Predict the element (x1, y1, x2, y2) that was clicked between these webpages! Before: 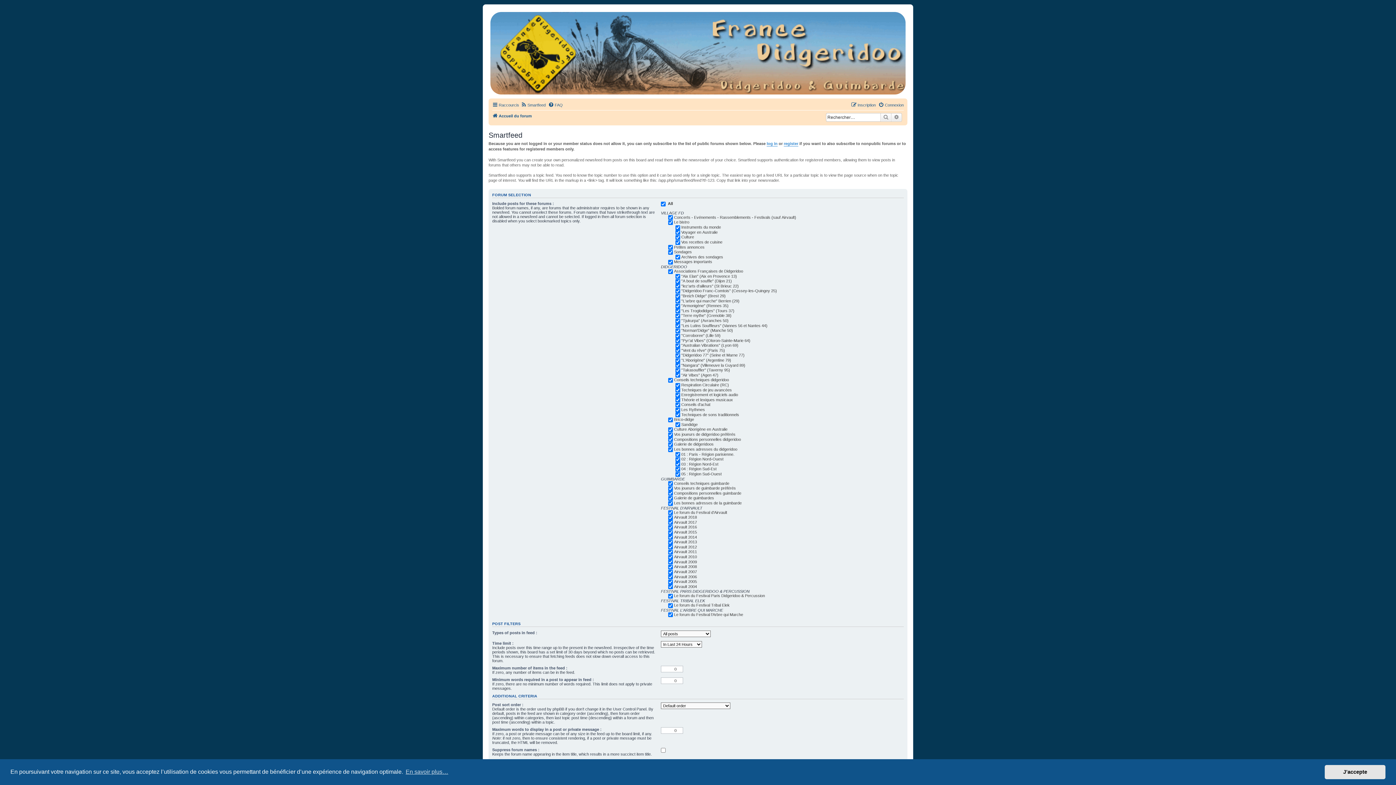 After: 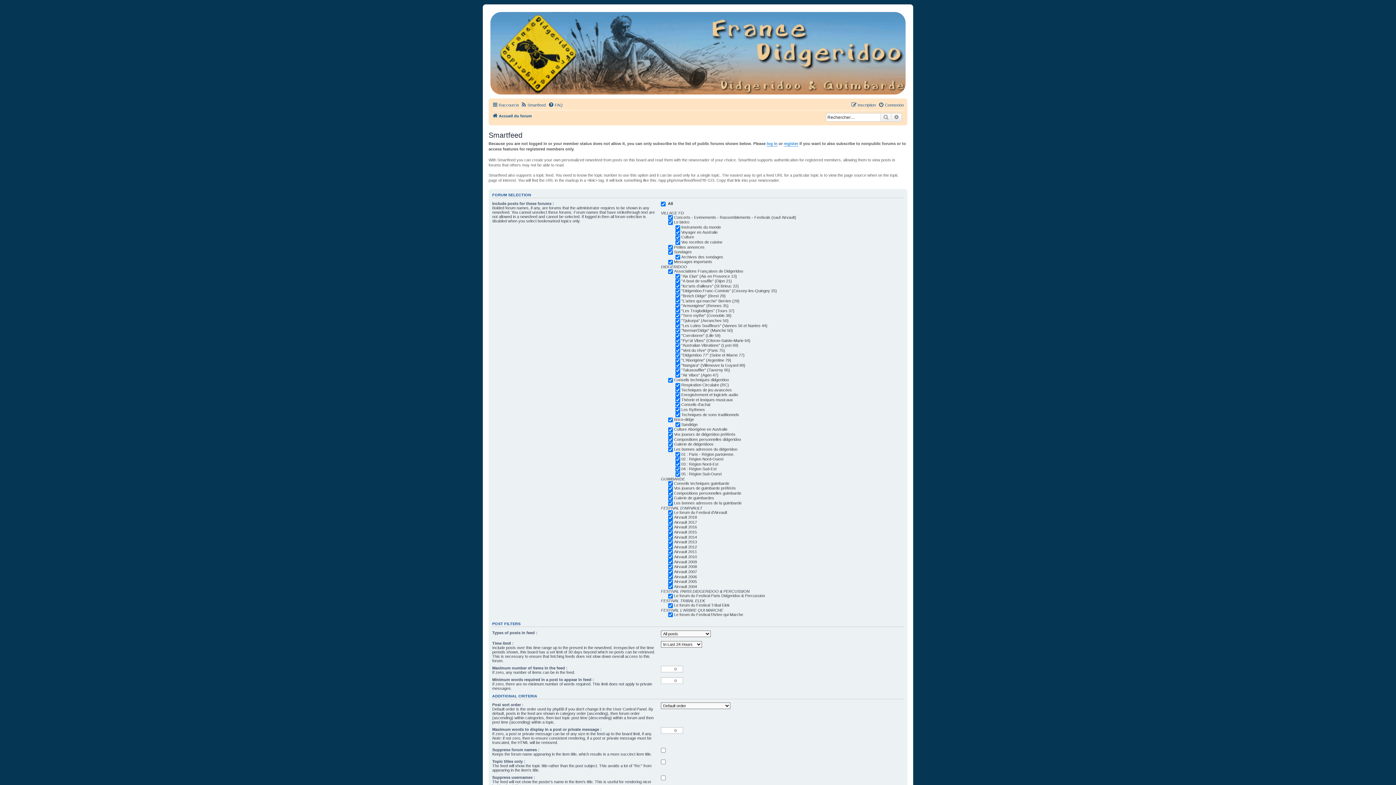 Action: label: dismiss cookie message bbox: (1325, 765, 1385, 779)